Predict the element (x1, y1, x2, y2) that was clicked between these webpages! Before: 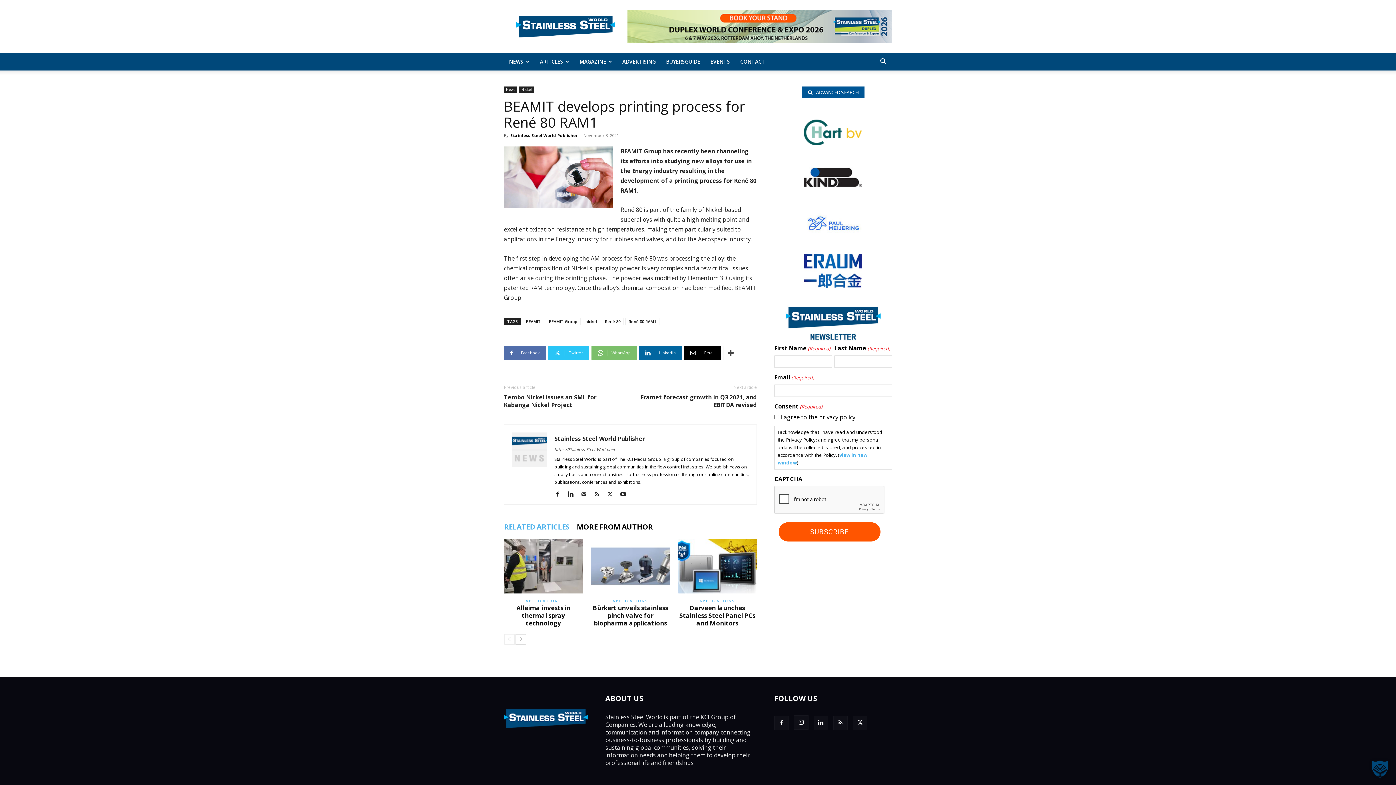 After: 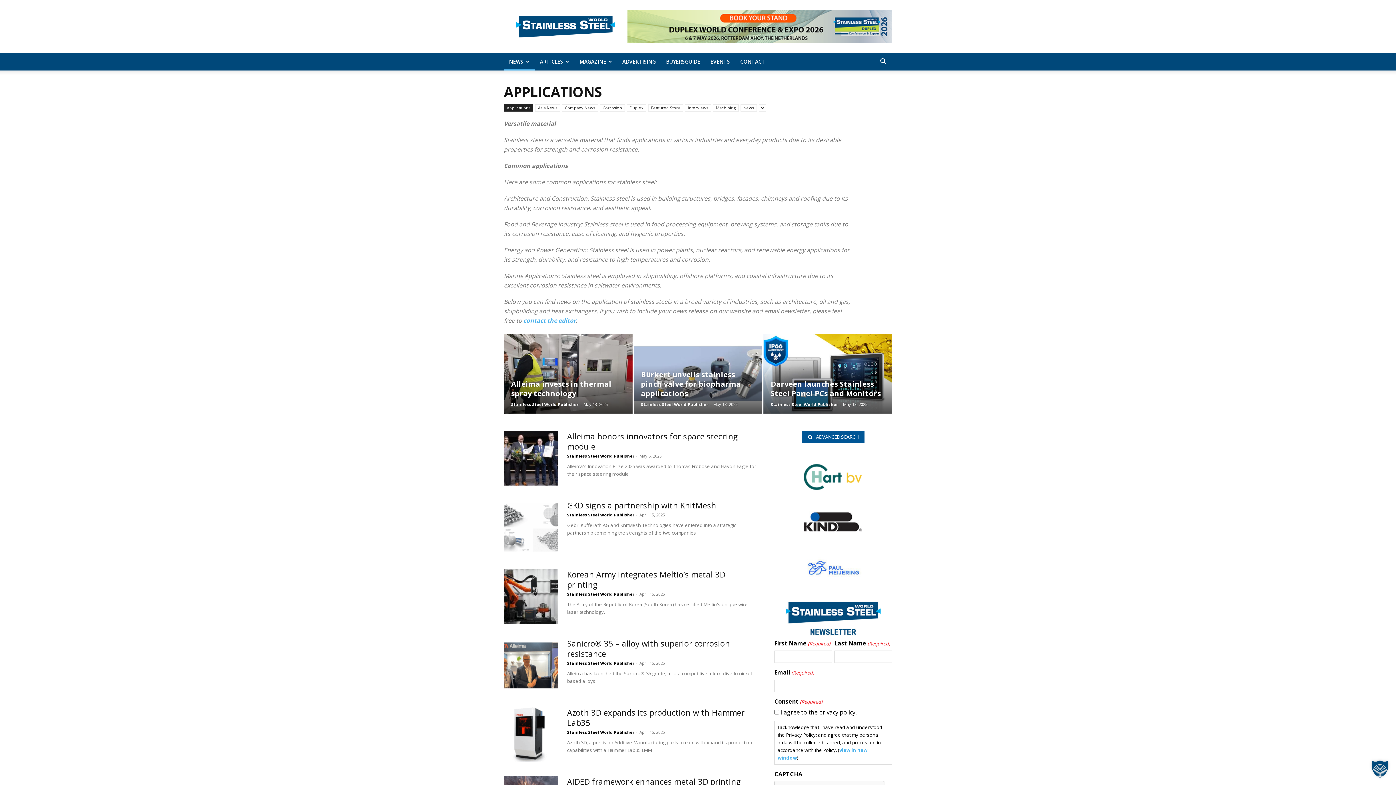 Action: label: APPLICATIONS bbox: (504, 598, 583, 604)